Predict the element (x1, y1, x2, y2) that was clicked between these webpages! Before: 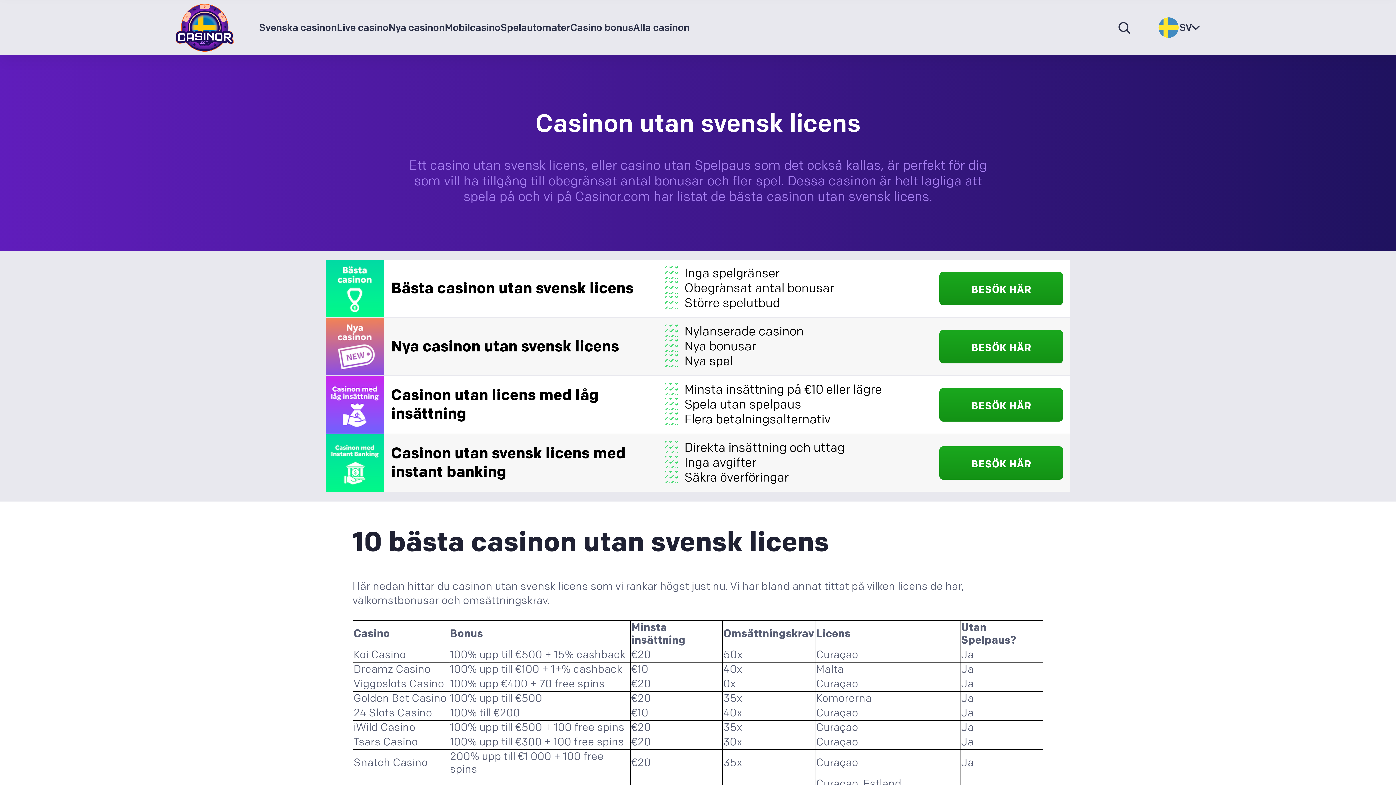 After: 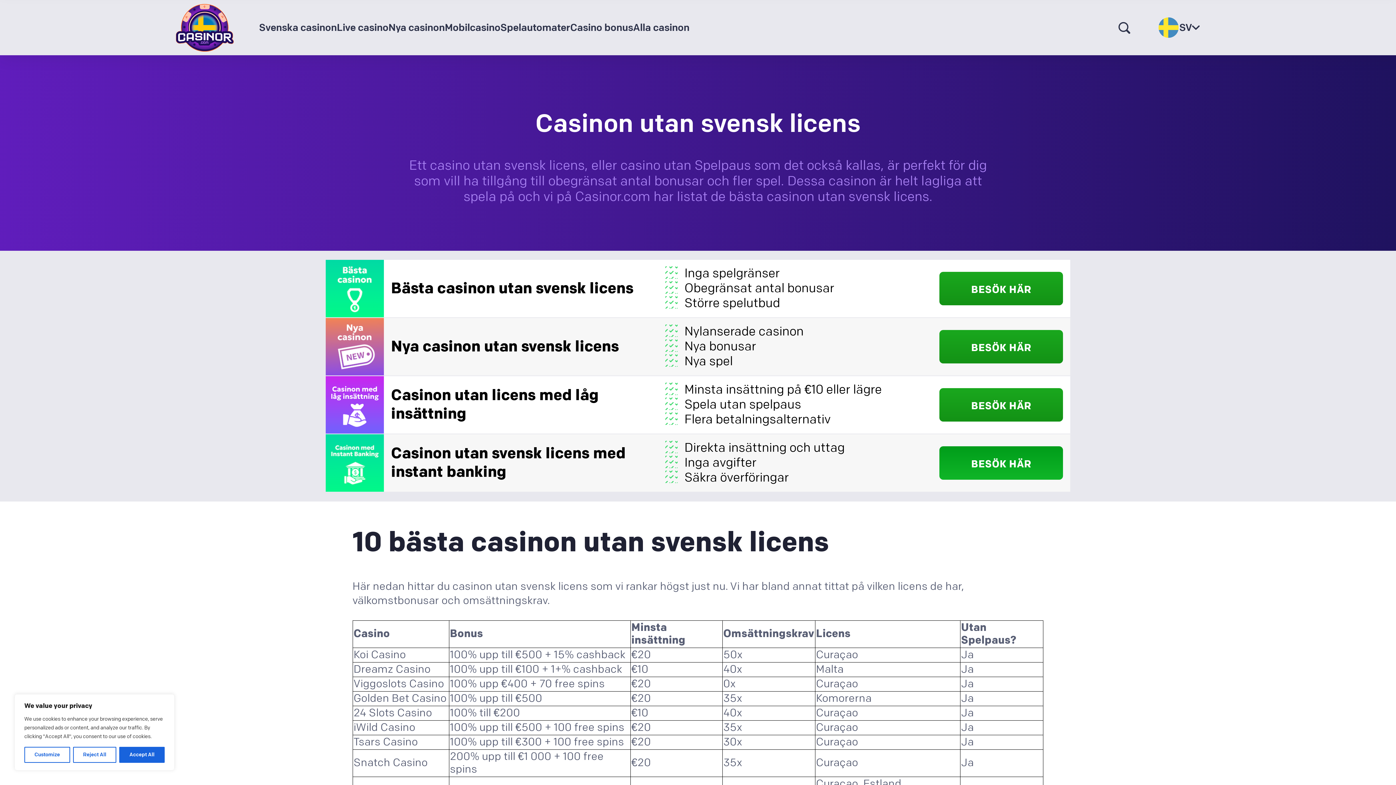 Action: bbox: (939, 446, 1063, 480) label: BESÖK HÄR